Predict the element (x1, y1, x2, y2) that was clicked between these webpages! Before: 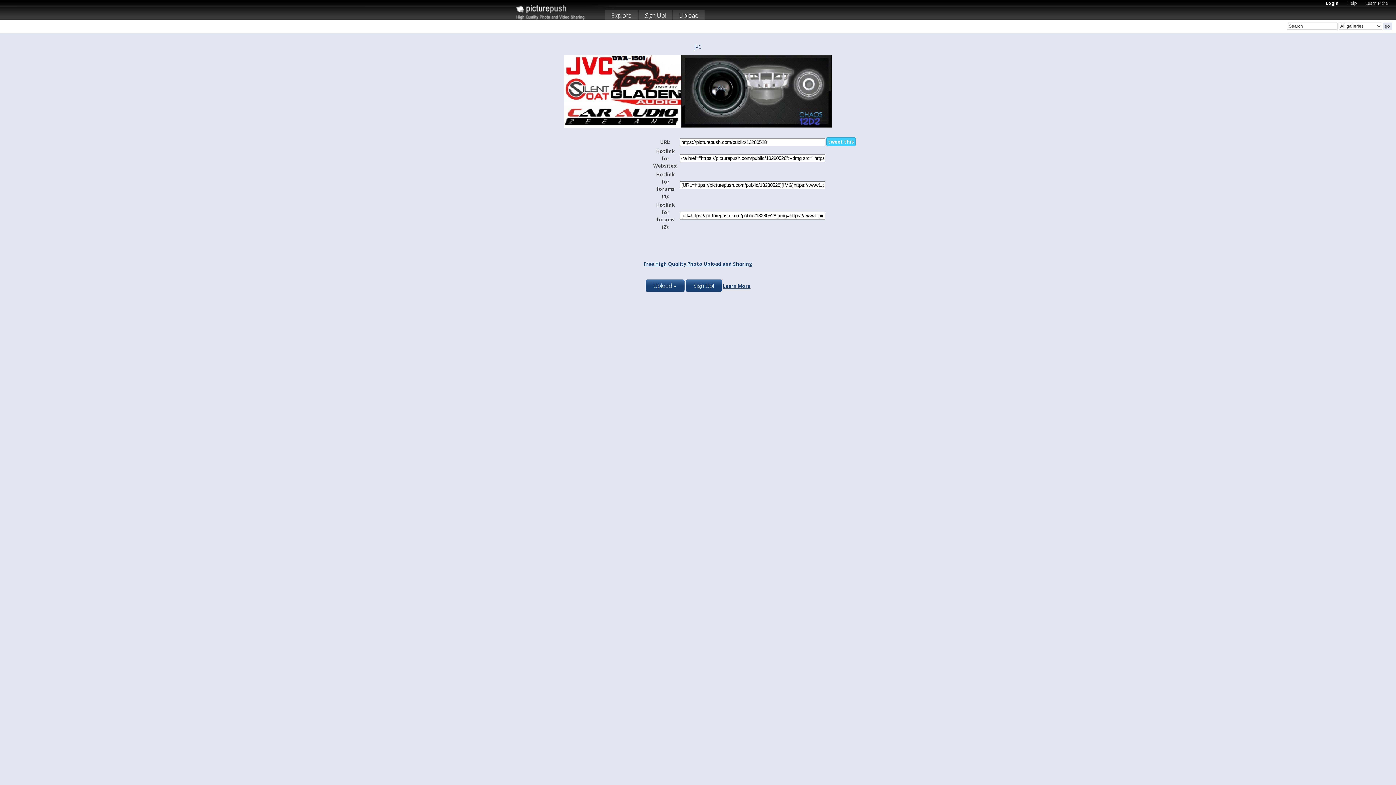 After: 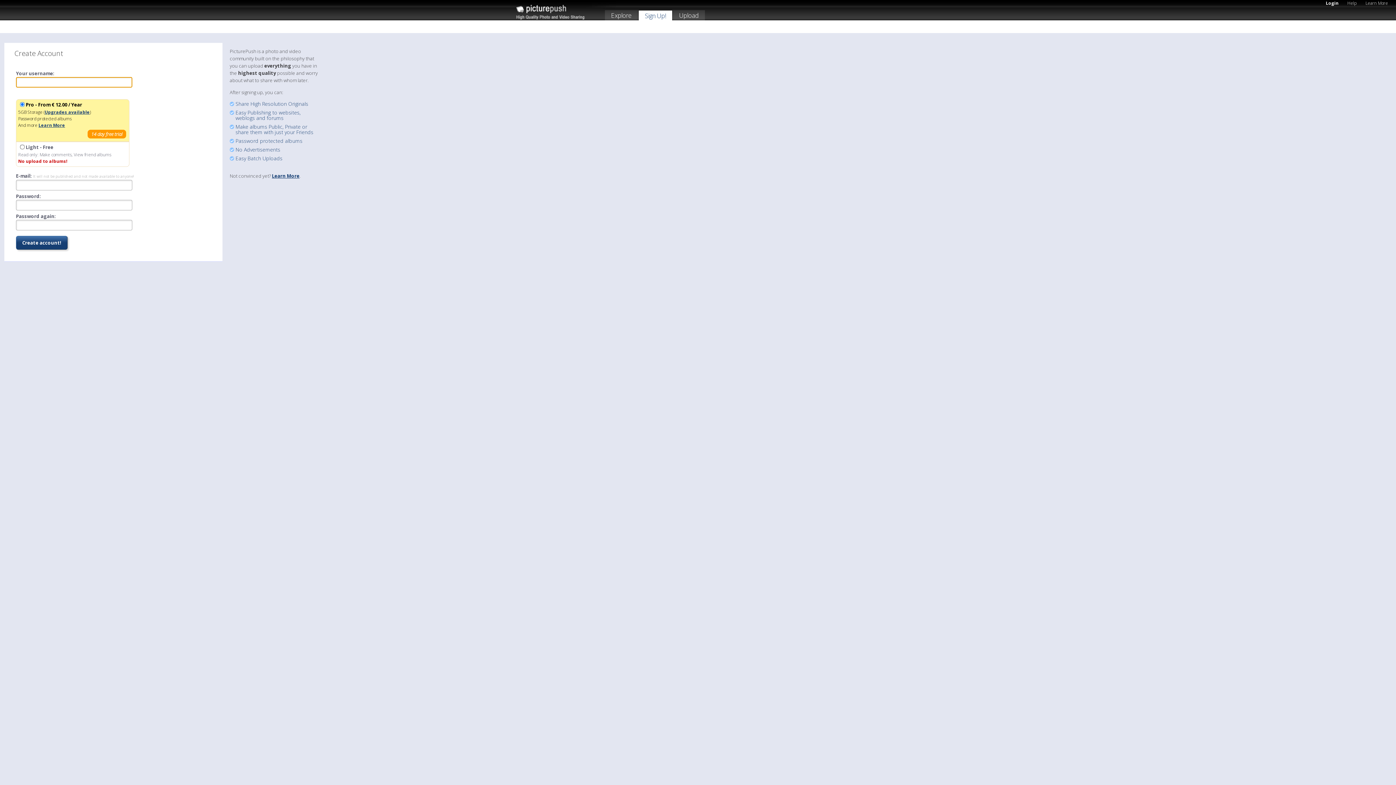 Action: bbox: (638, 10, 672, 22) label: Sign Up!